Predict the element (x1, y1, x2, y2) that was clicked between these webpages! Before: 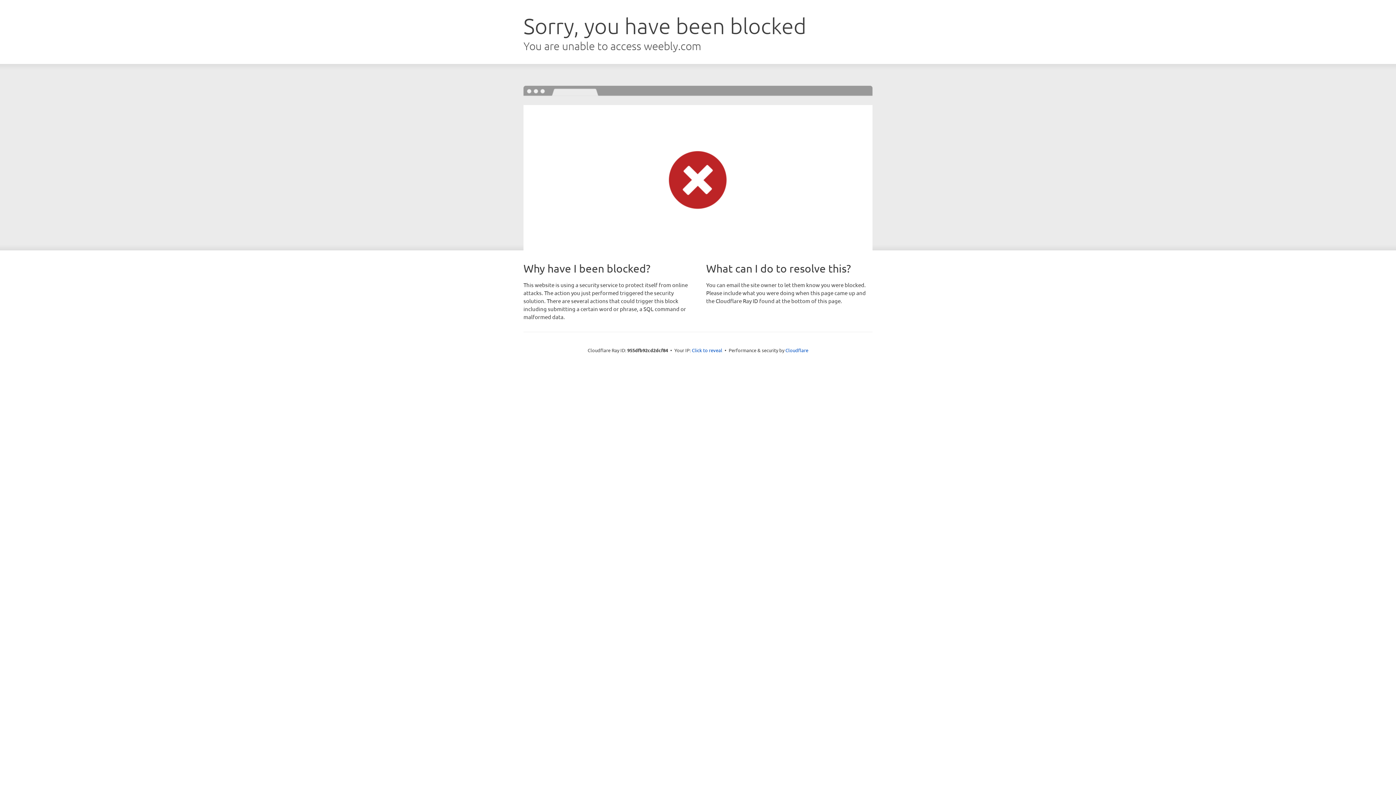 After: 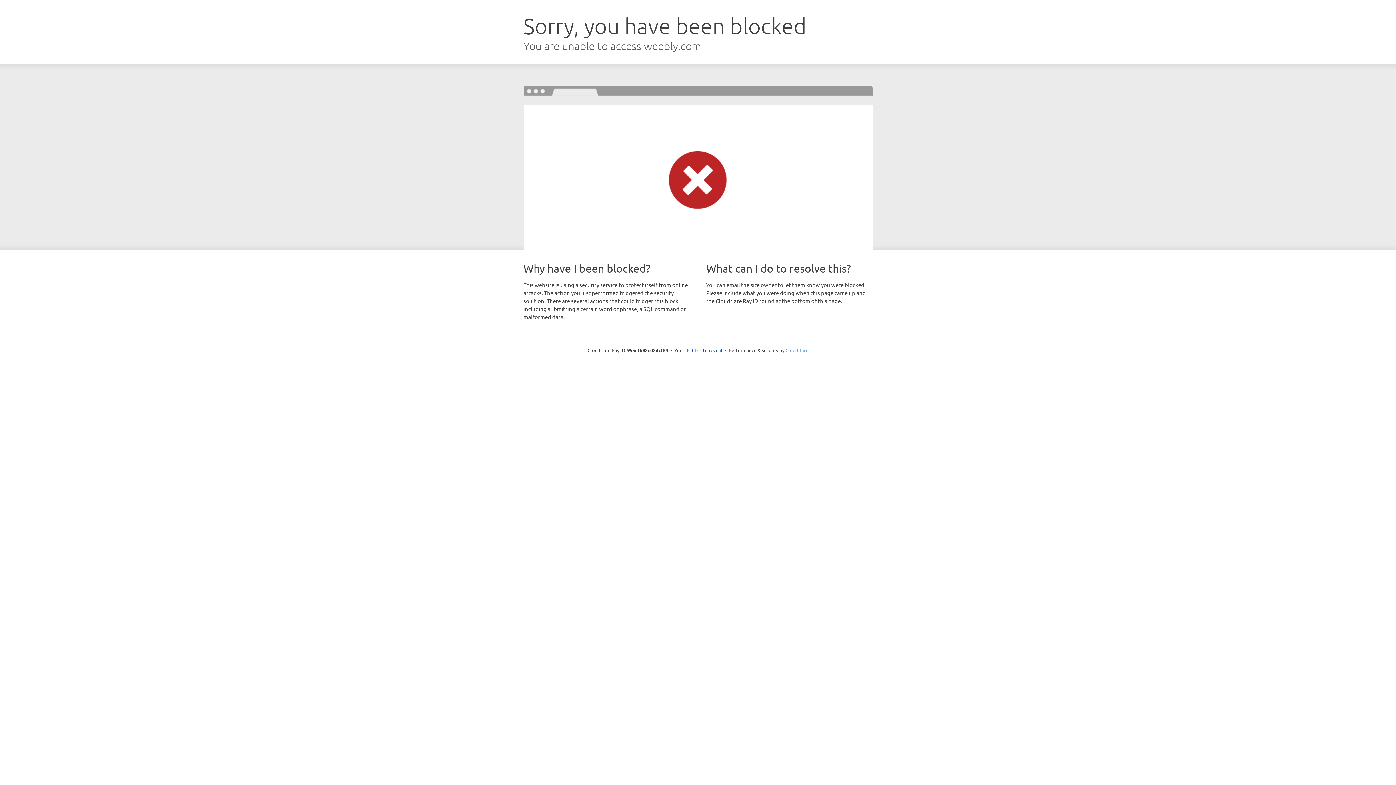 Action: bbox: (785, 347, 808, 353) label: Cloudflare